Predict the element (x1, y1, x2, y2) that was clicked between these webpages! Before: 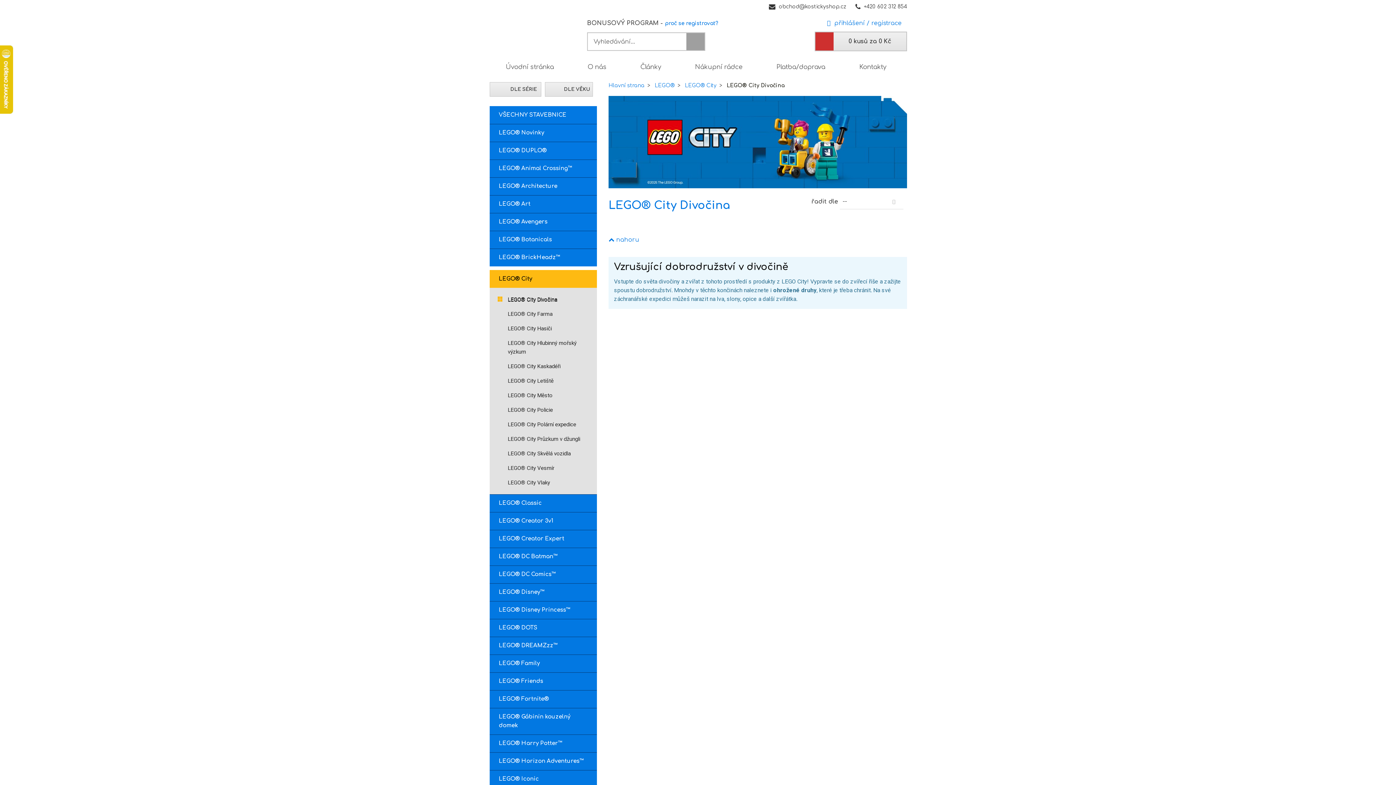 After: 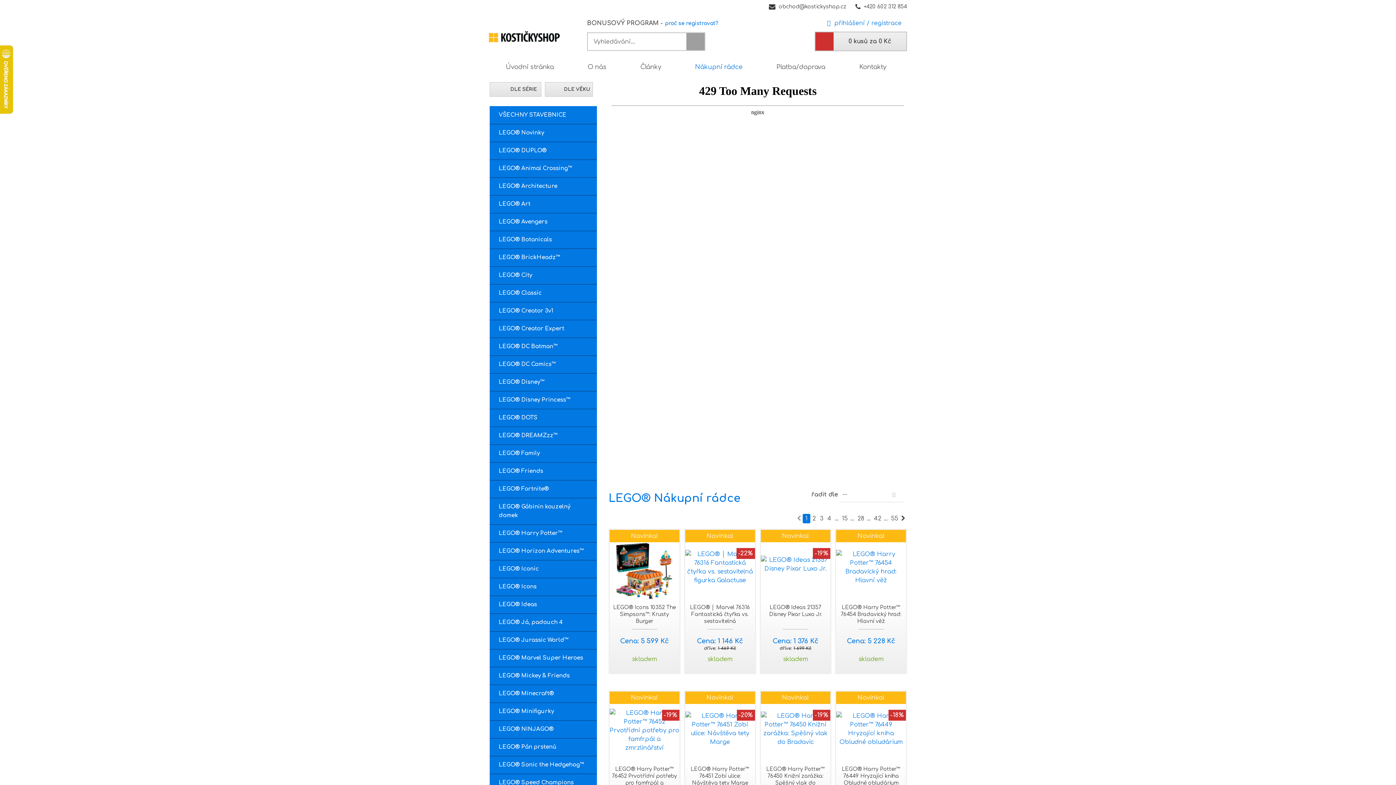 Action: bbox: (678, 60, 759, 74) label: Nákupní rádce